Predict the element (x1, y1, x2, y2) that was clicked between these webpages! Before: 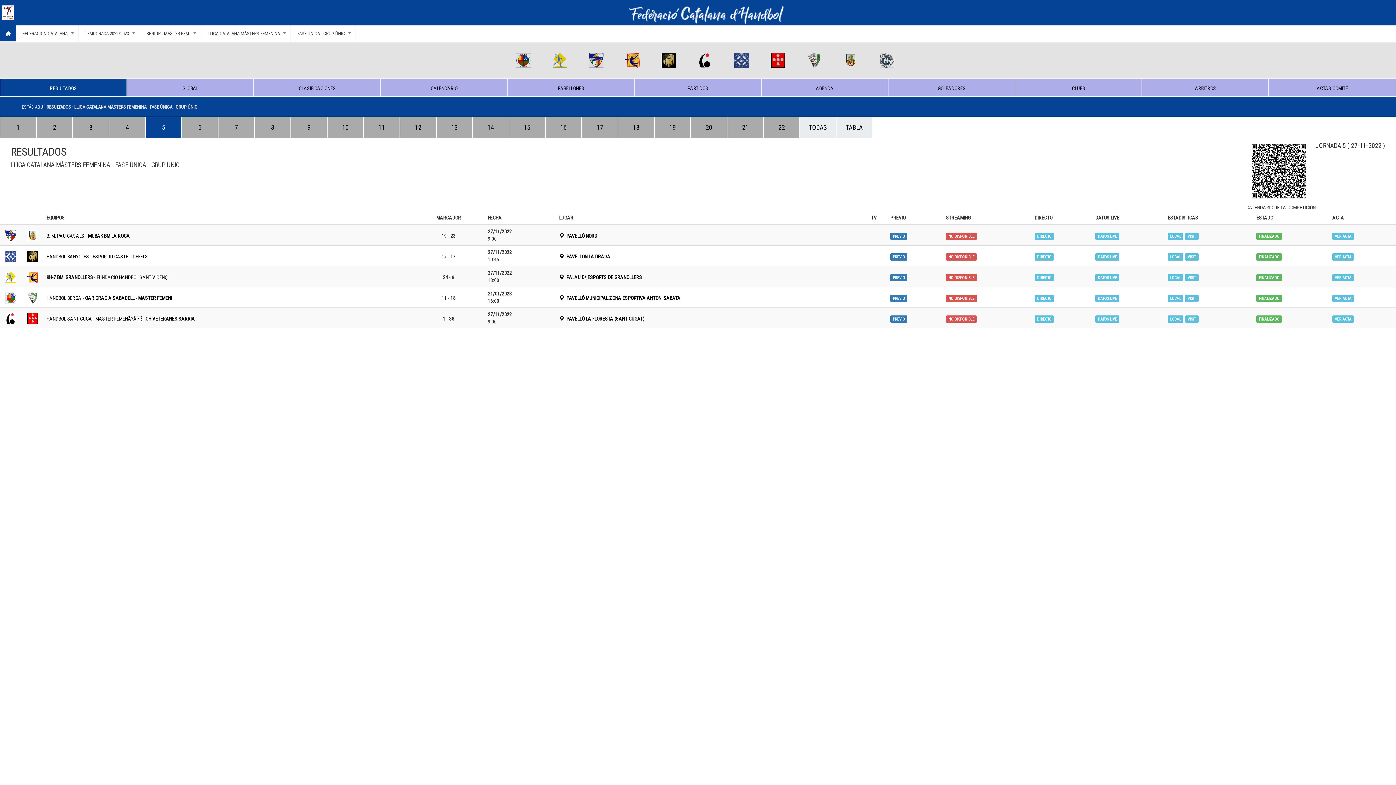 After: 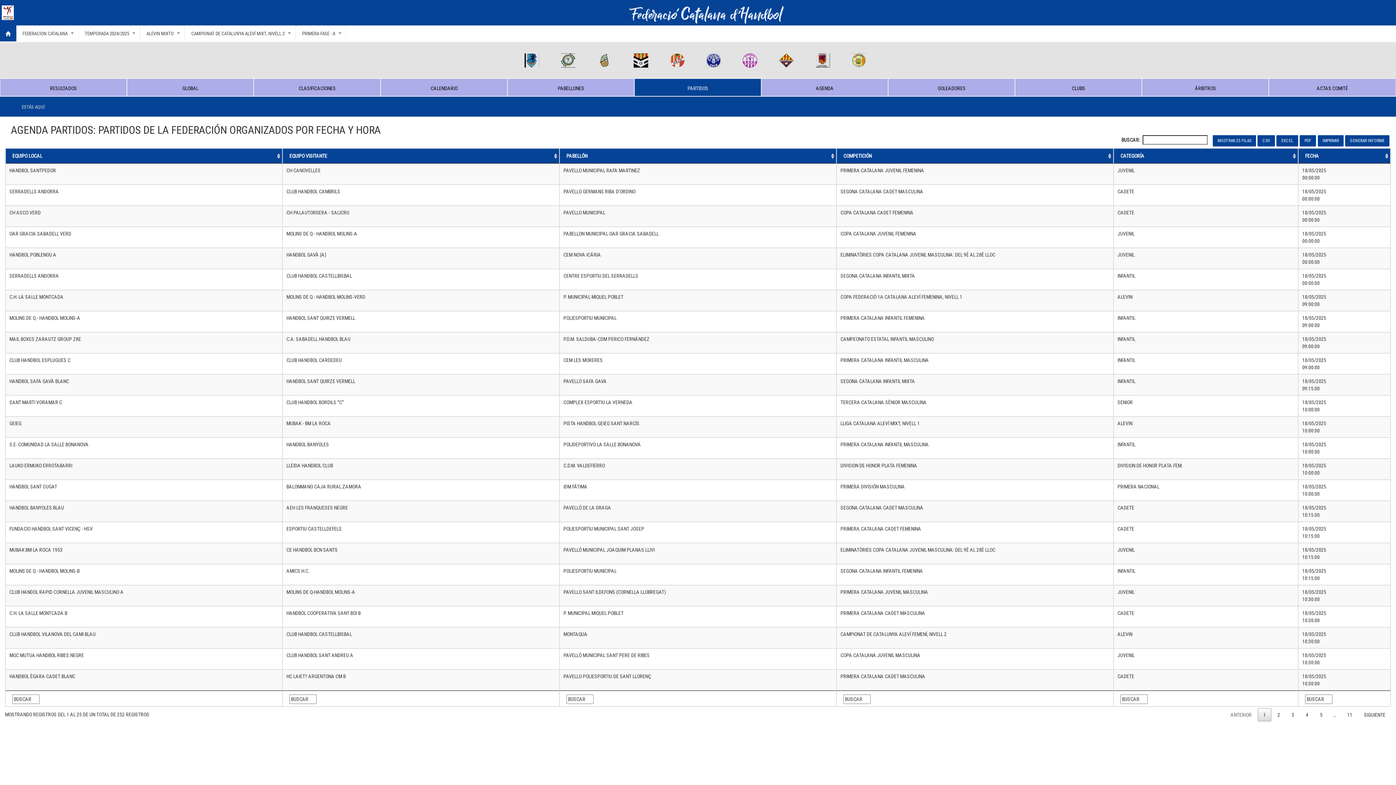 Action: bbox: (640, 84, 755, 92) label: PARTIDOS